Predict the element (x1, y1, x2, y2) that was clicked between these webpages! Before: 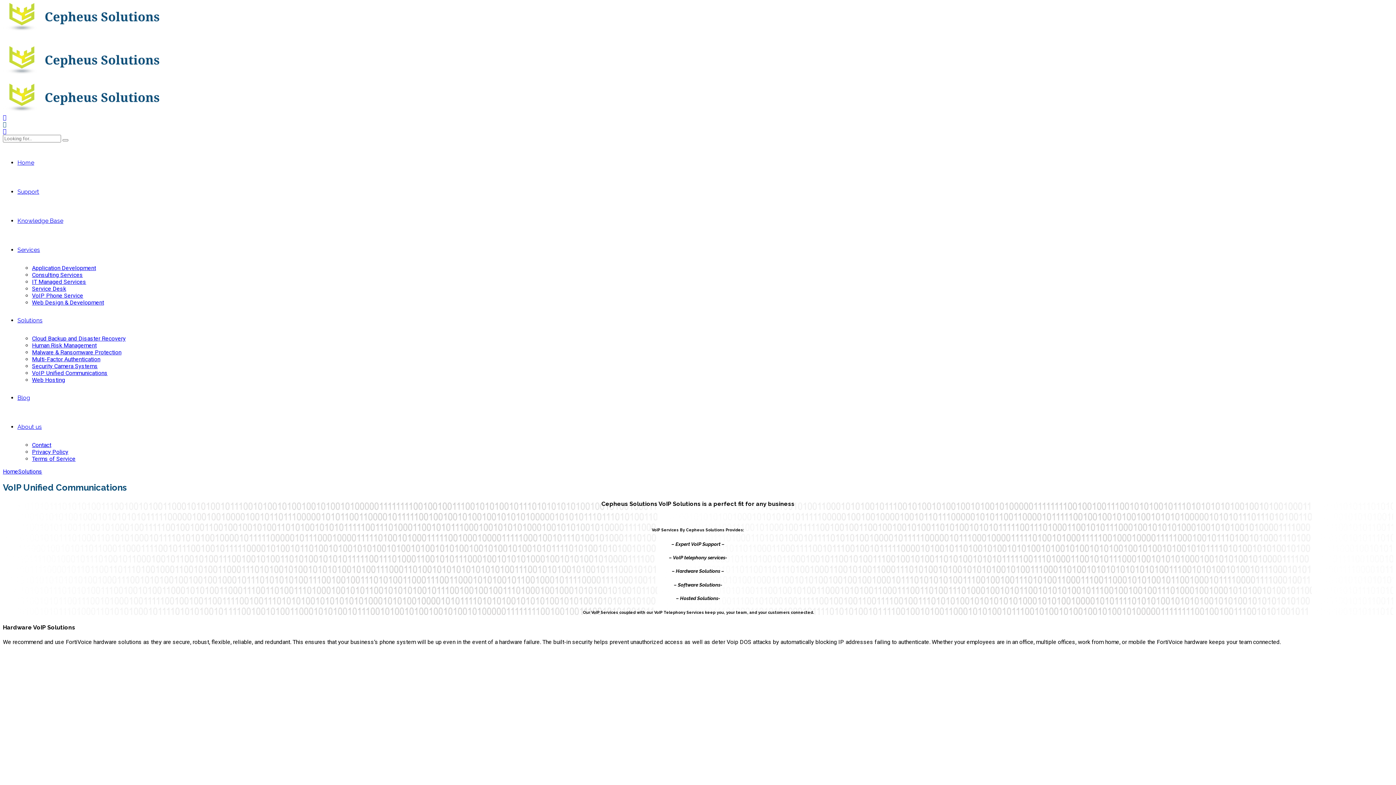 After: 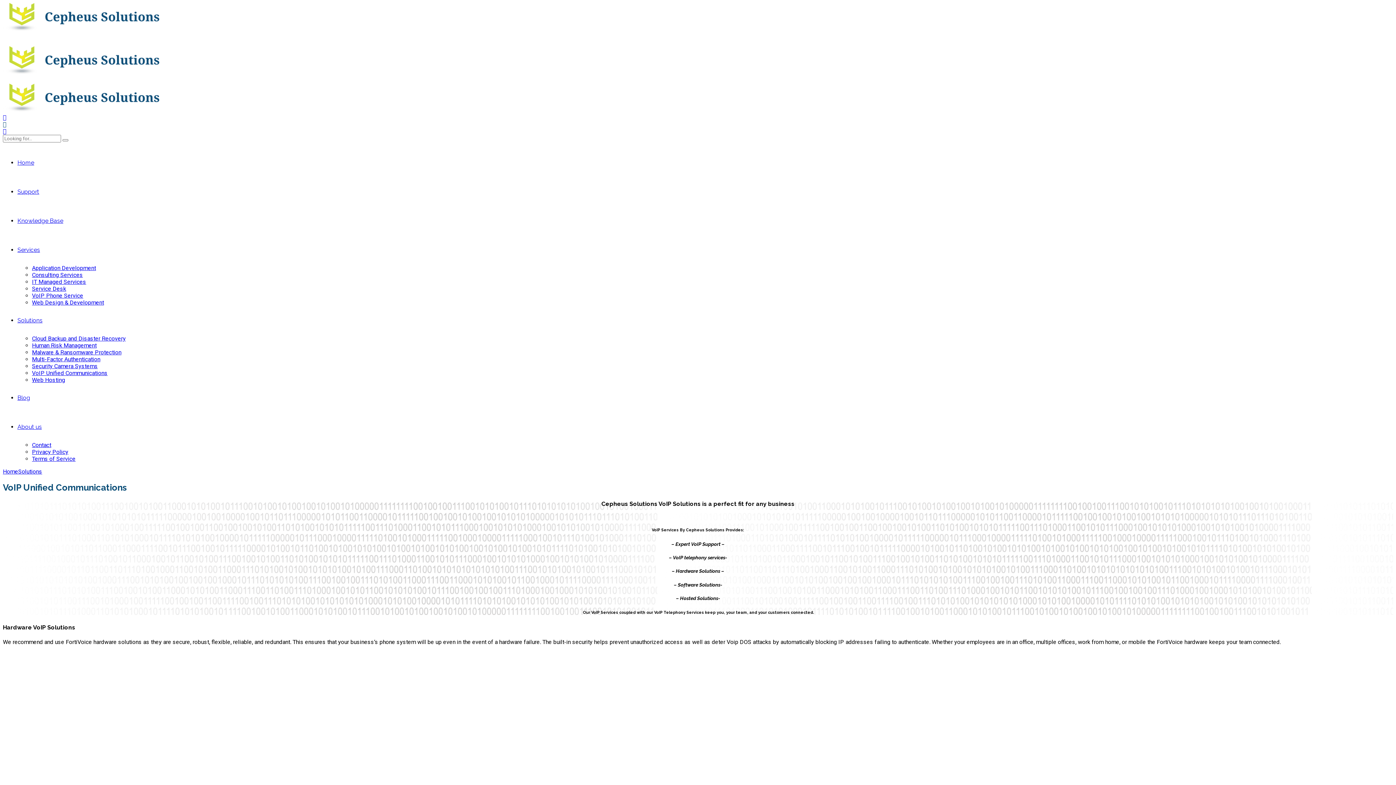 Action: bbox: (2, 121, 1393, 128)